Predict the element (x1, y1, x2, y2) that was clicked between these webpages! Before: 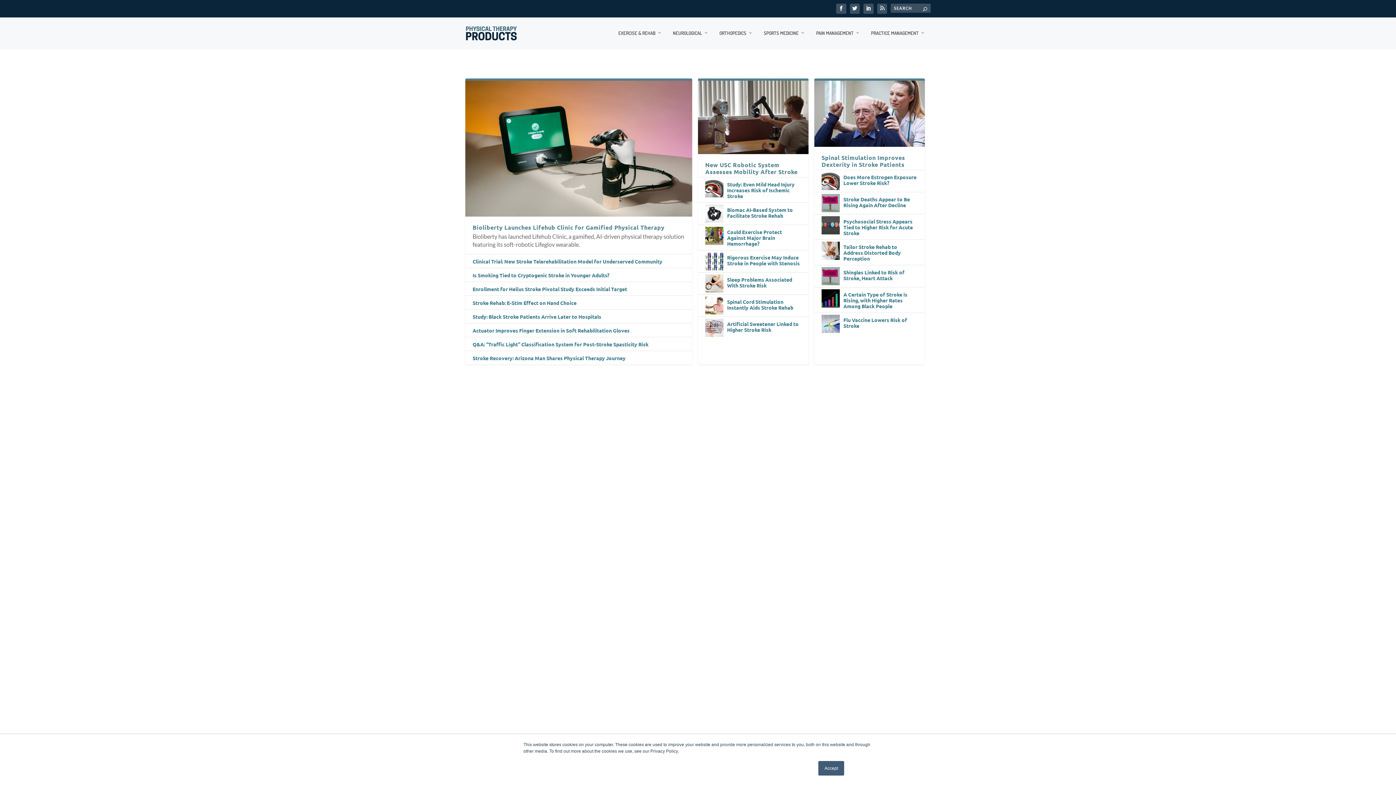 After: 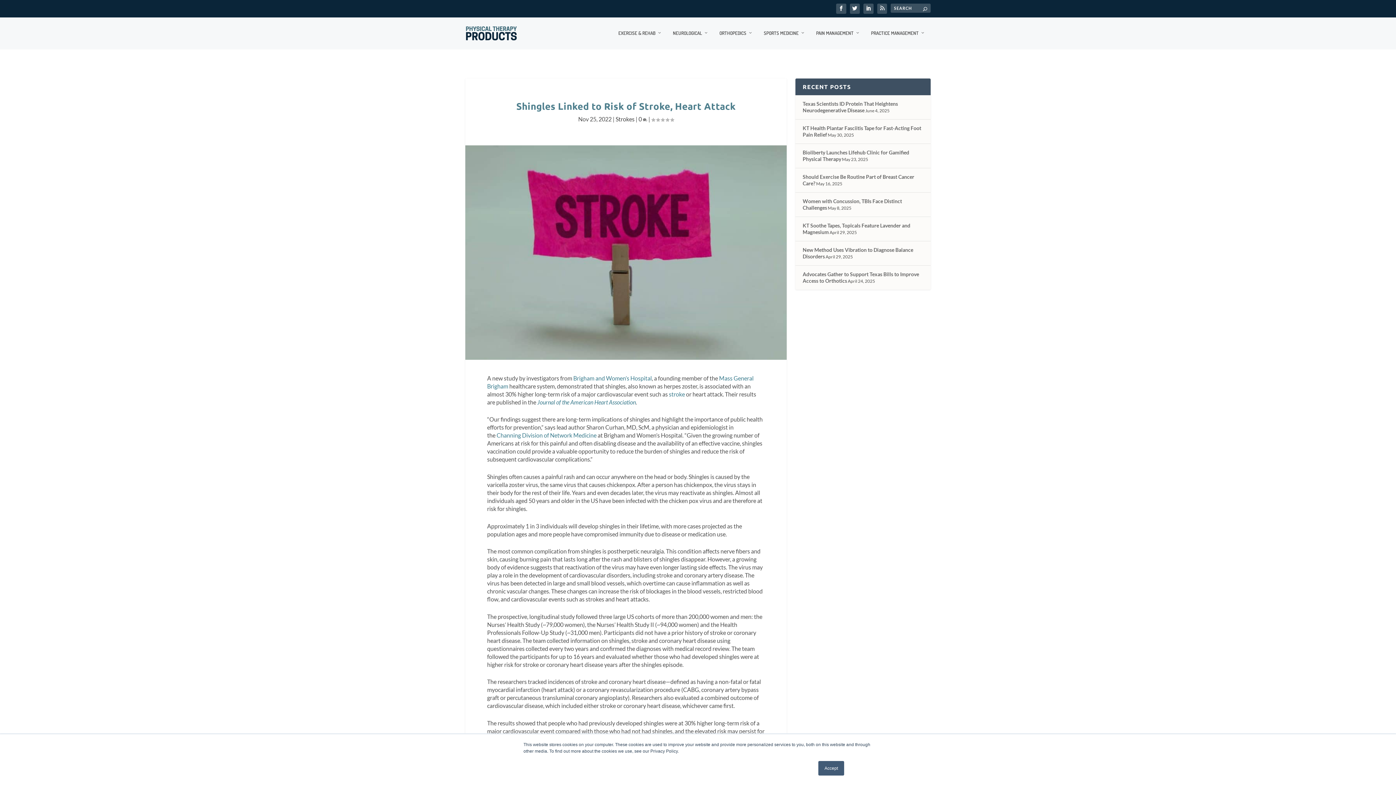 Action: label: Shingles Linked to Risk of Stroke, Heart Attack bbox: (843, 269, 904, 281)